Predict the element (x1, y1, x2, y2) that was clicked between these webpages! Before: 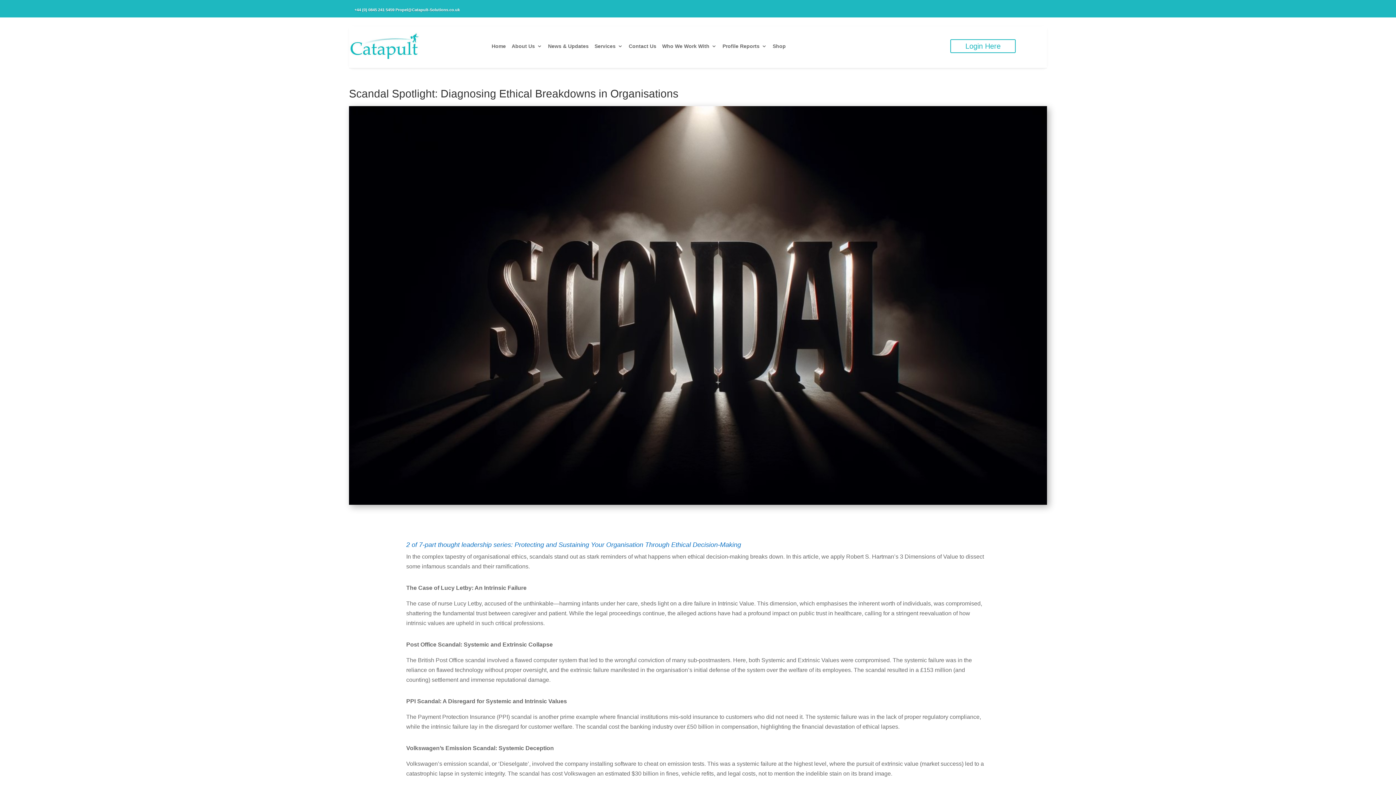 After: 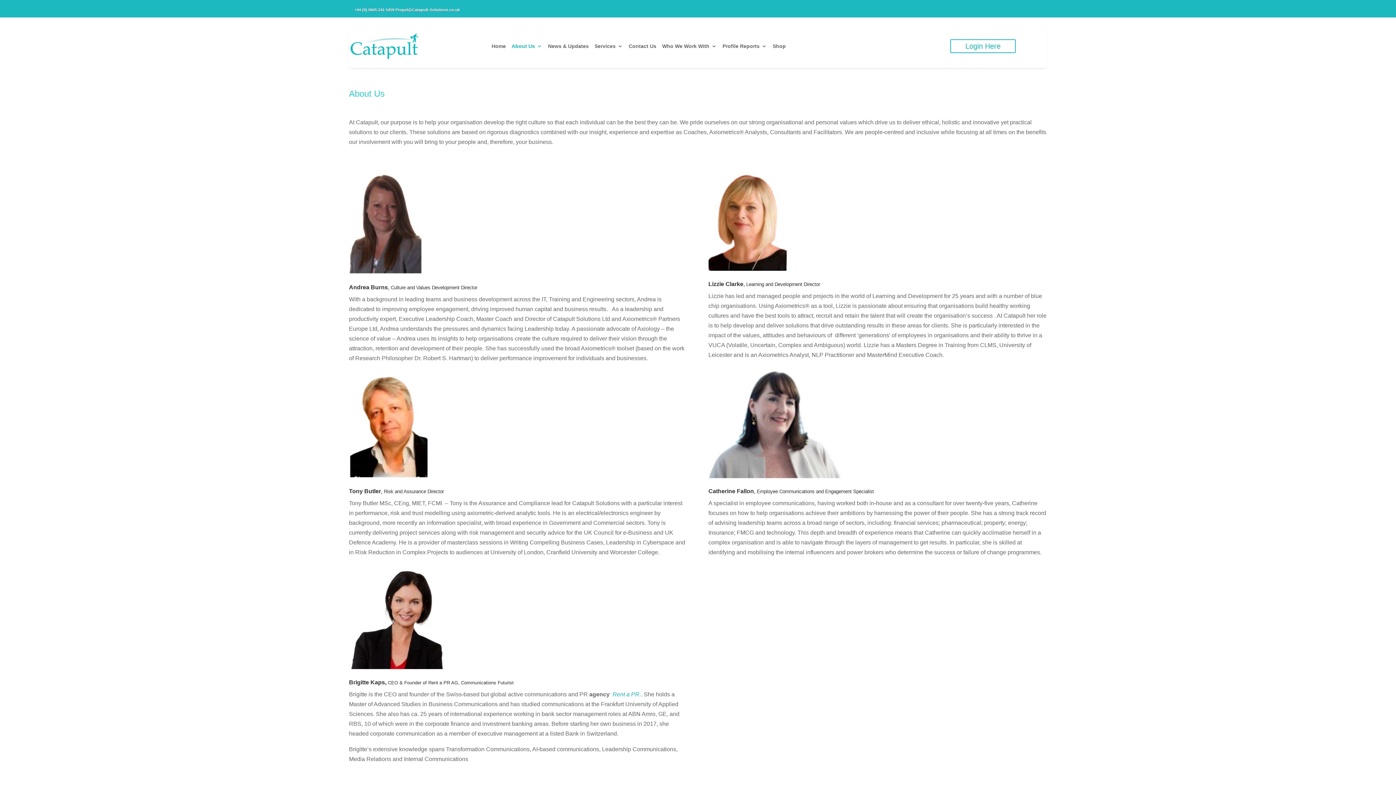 Action: label: About Us bbox: (511, 43, 542, 51)